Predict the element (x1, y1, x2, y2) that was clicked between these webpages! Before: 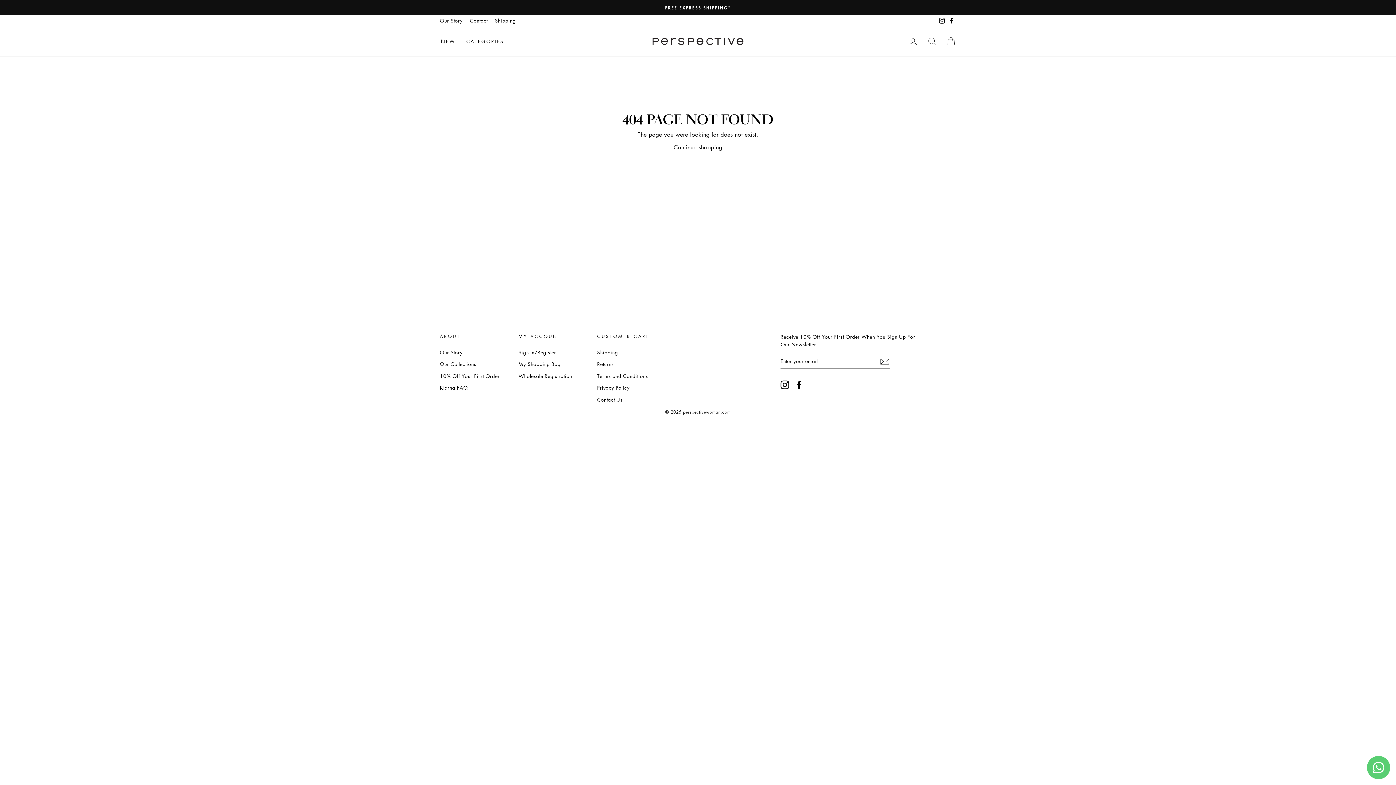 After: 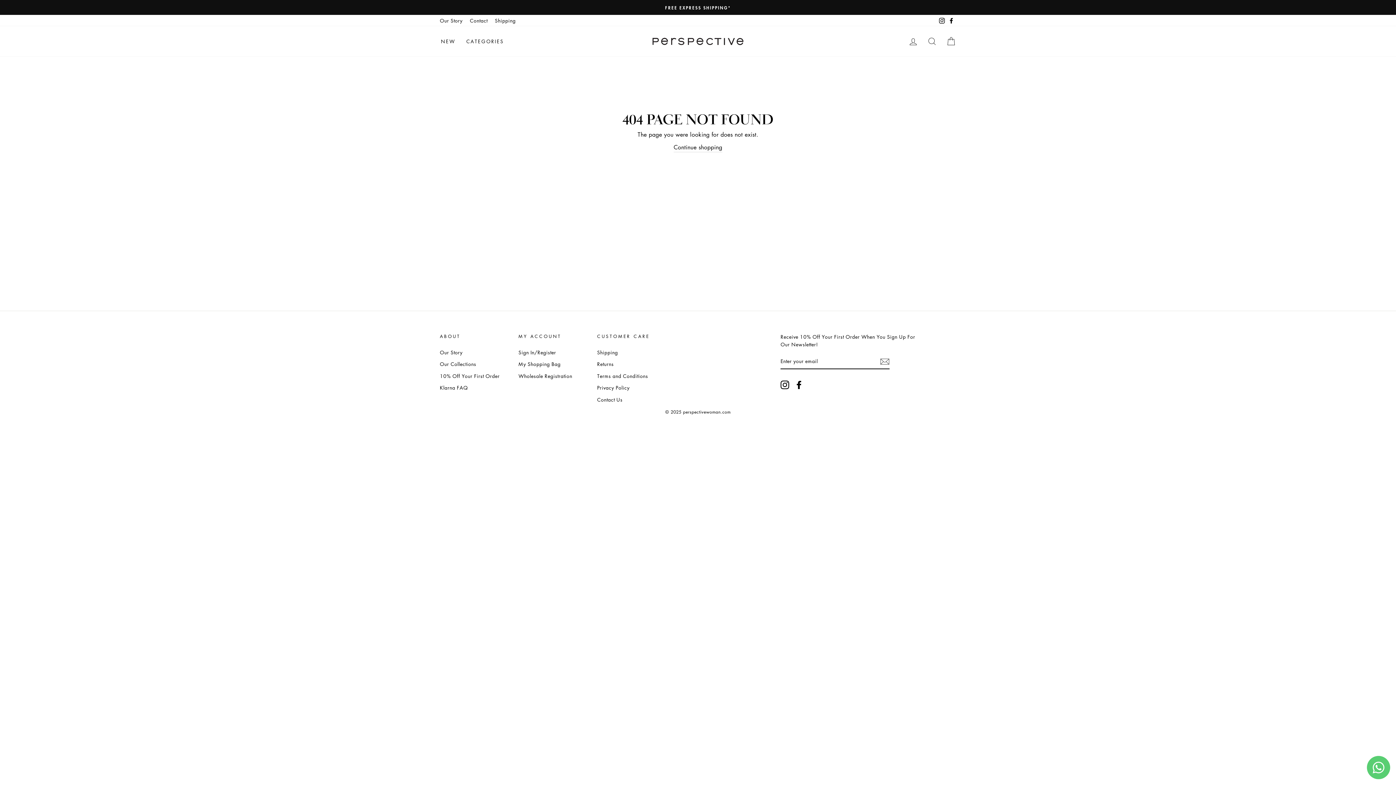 Action: bbox: (440, 370, 499, 381) label: 10% Off Your First Order